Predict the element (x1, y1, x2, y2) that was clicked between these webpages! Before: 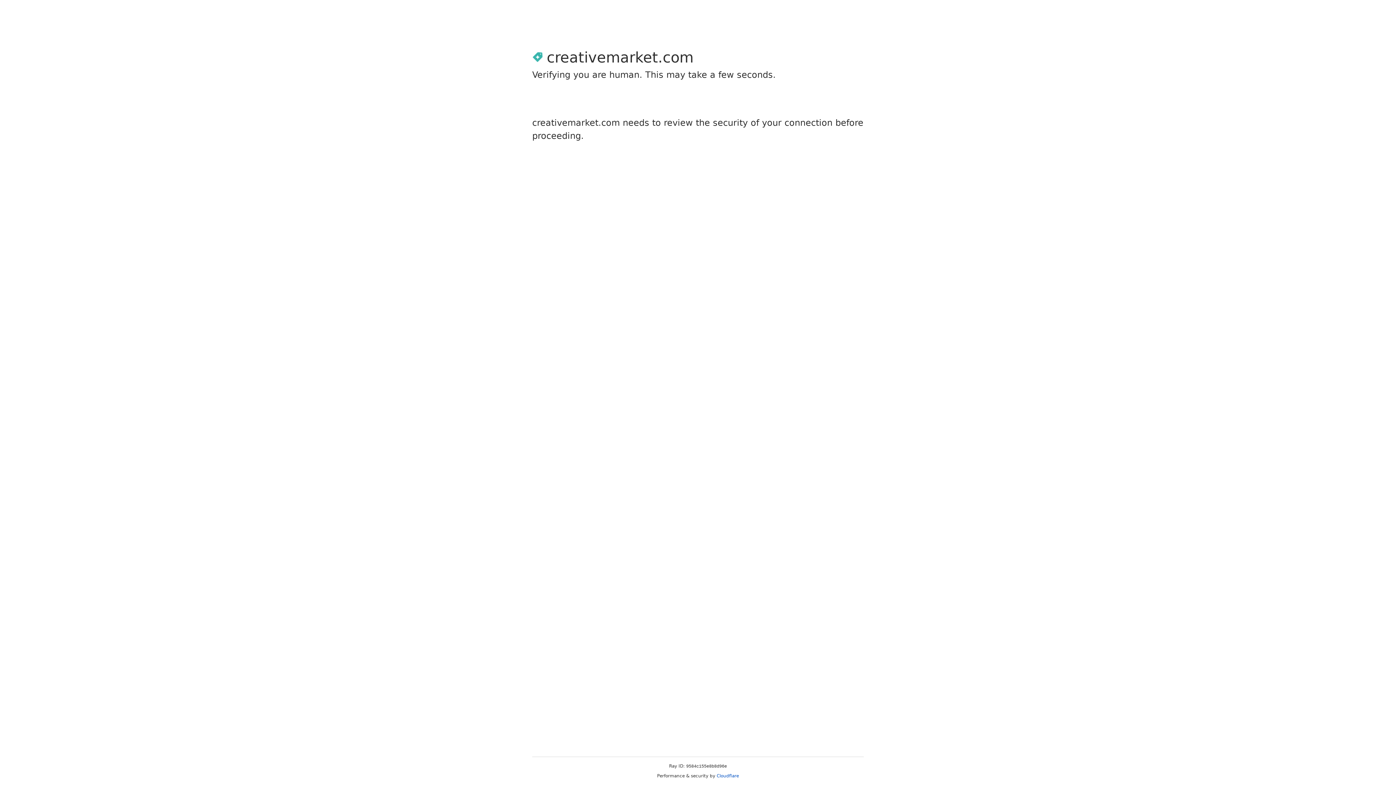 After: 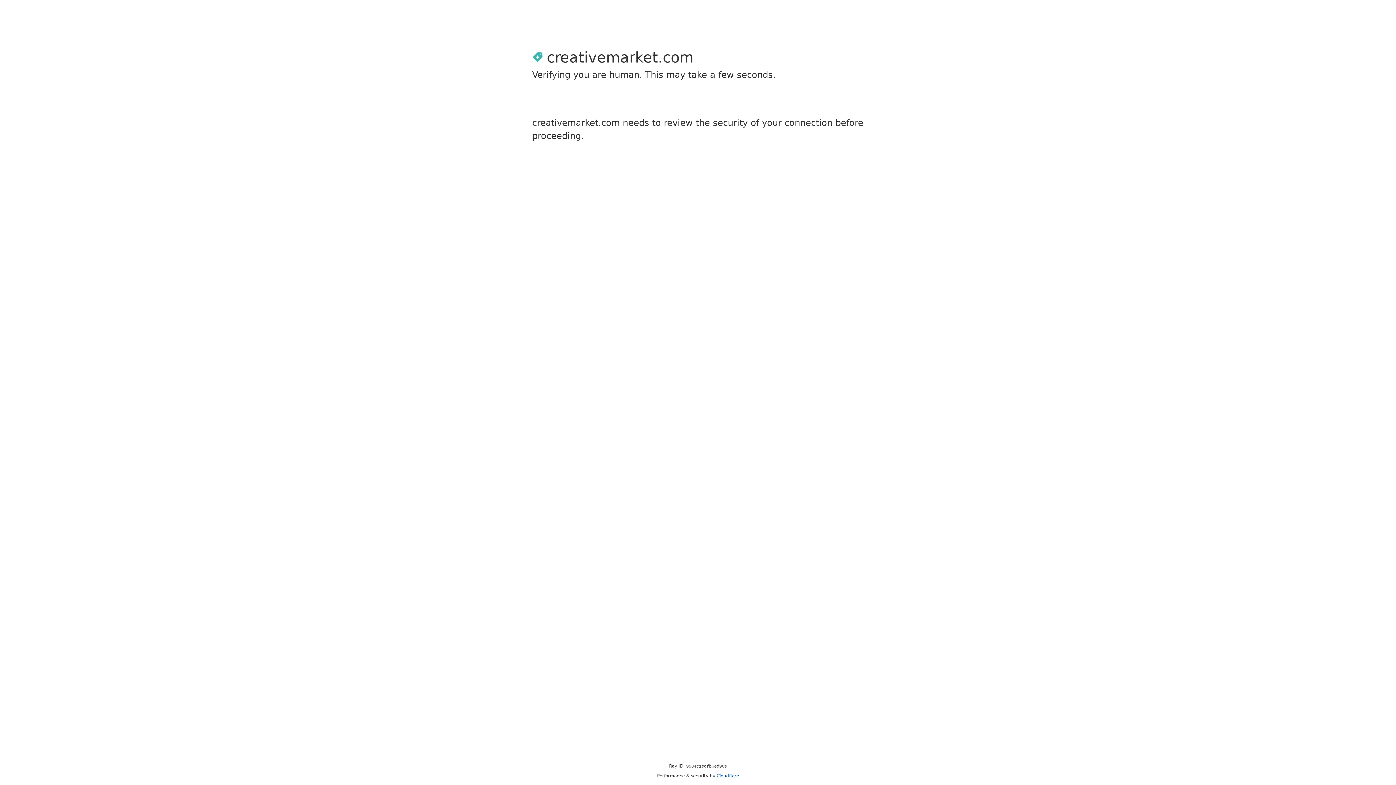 Action: label: Cloudflare bbox: (716, 773, 739, 778)